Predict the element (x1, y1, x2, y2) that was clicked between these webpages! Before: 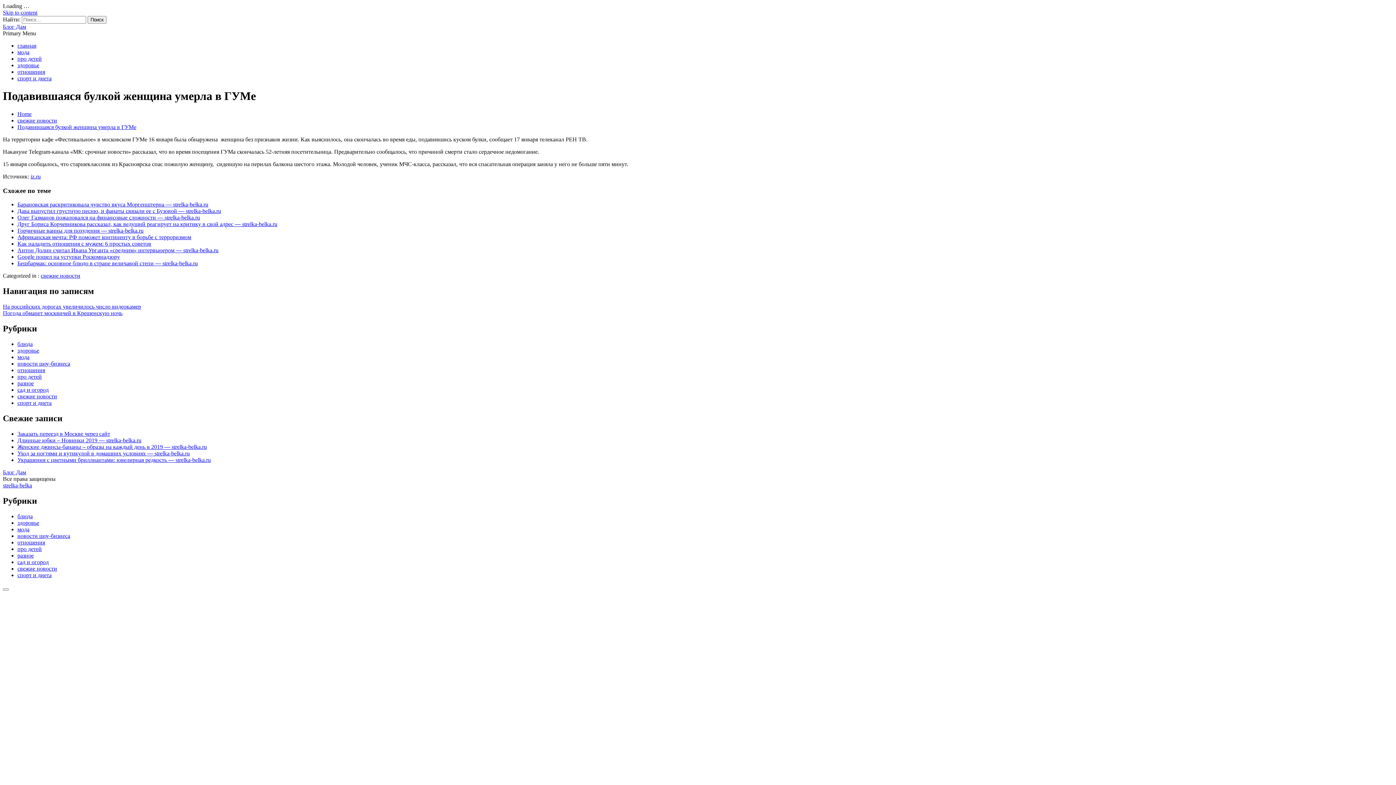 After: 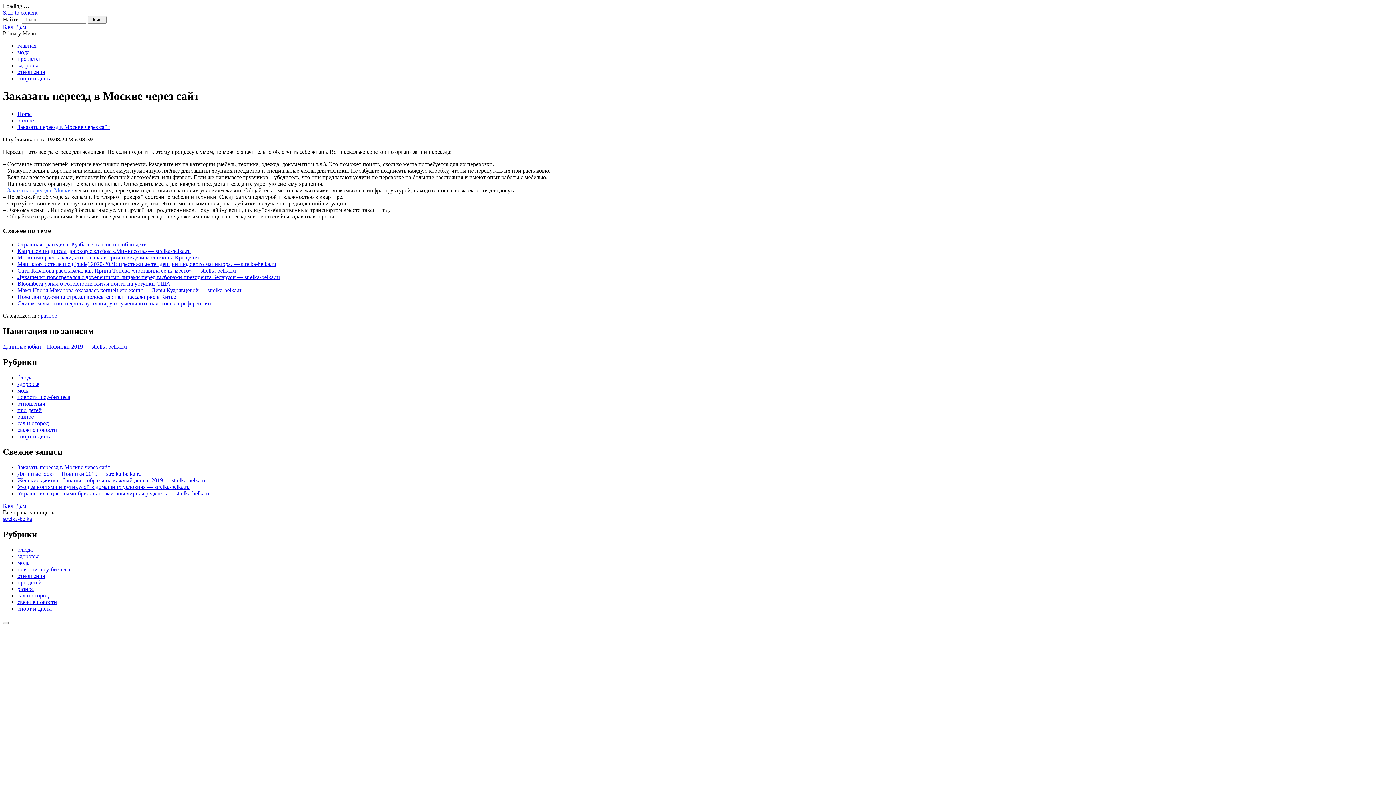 Action: label: Заказать переезд в Москве через сайт bbox: (17, 430, 110, 437)